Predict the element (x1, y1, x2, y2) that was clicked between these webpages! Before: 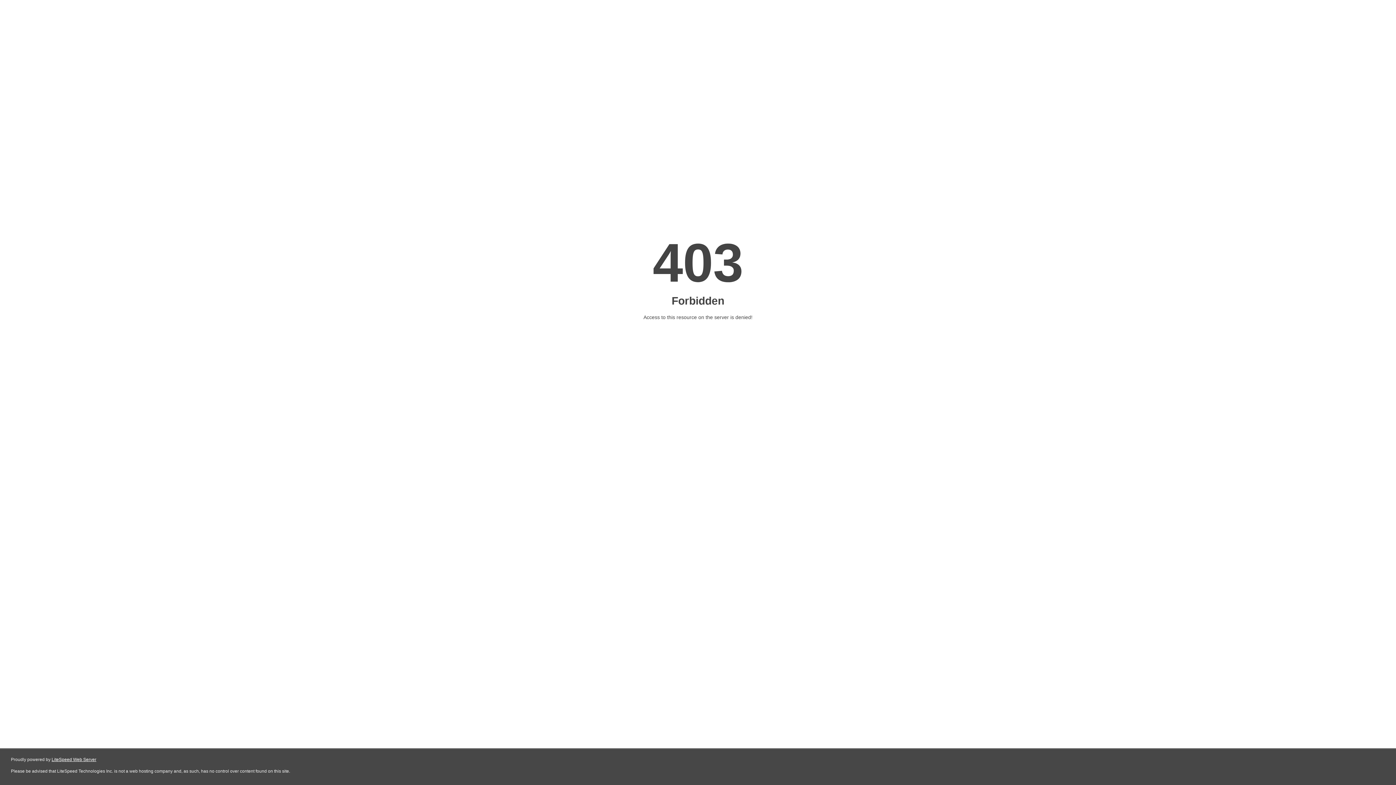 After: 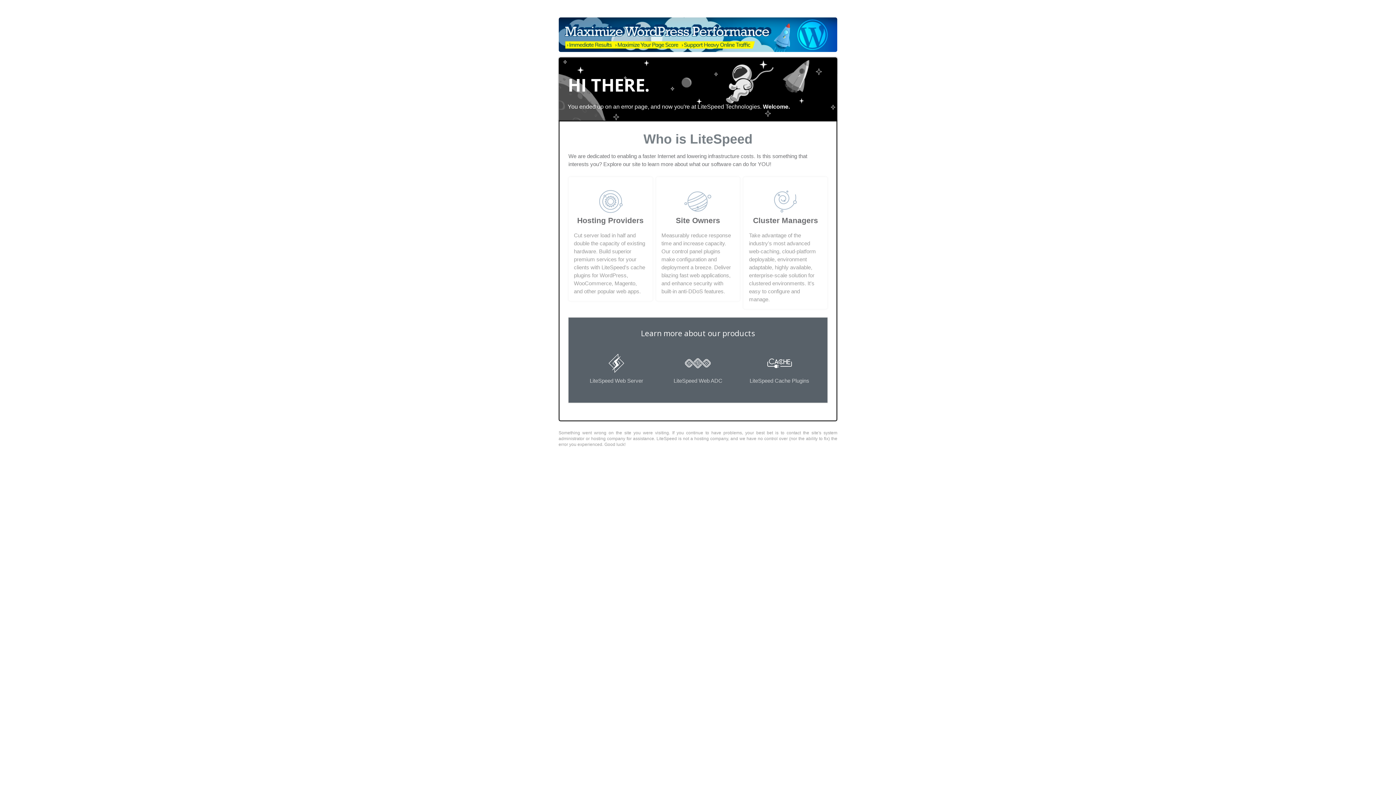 Action: label: LiteSpeed Web Server bbox: (51, 757, 96, 762)